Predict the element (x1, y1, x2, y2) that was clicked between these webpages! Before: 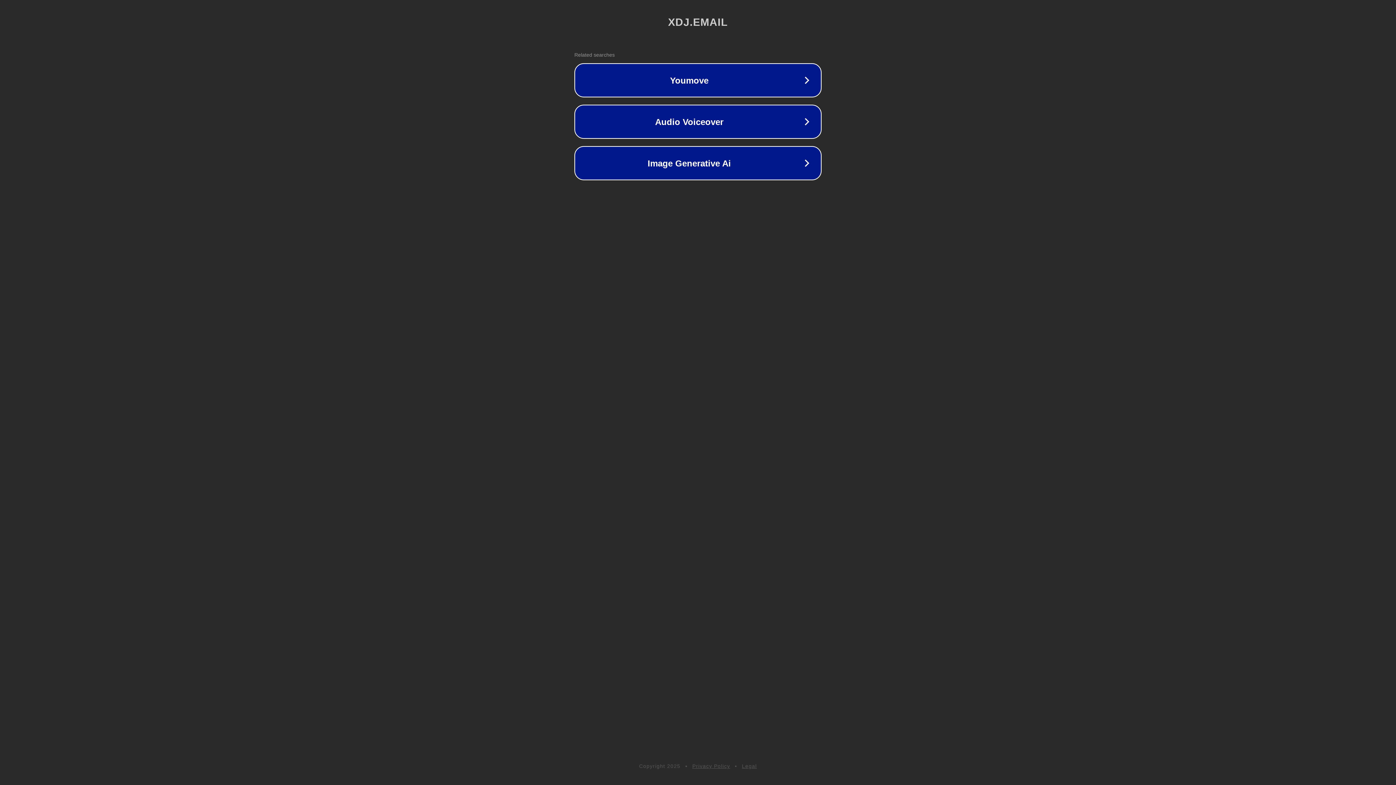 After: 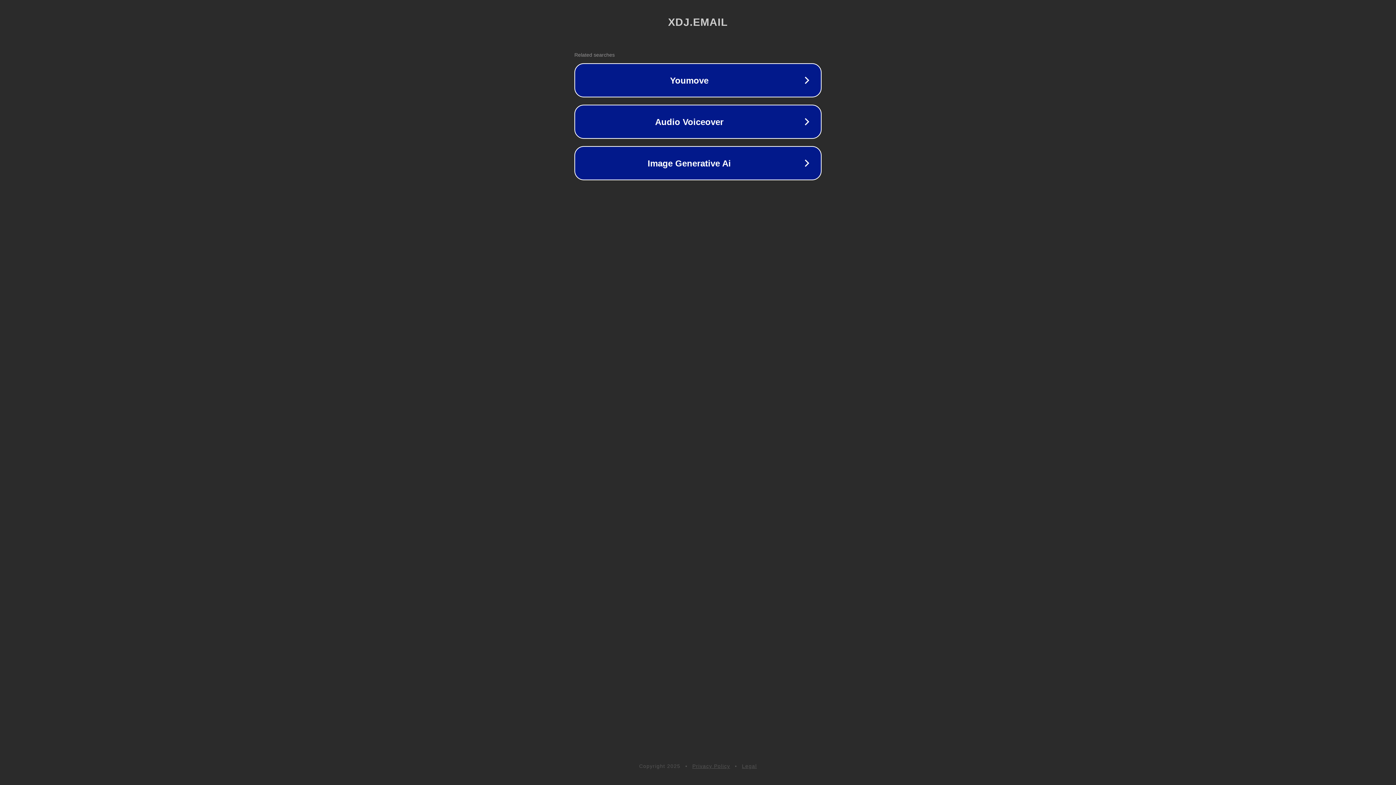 Action: label: Privacy Policy bbox: (692, 763, 730, 769)